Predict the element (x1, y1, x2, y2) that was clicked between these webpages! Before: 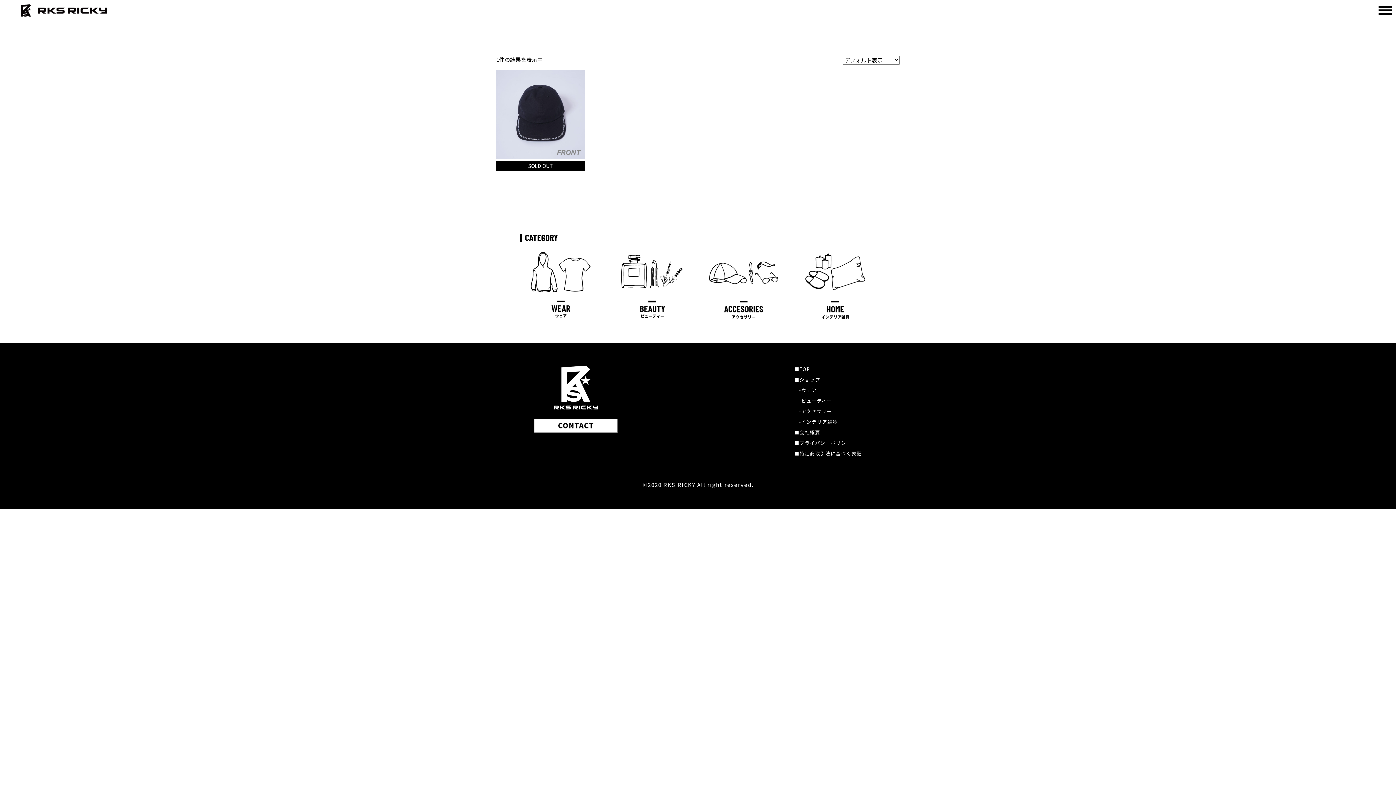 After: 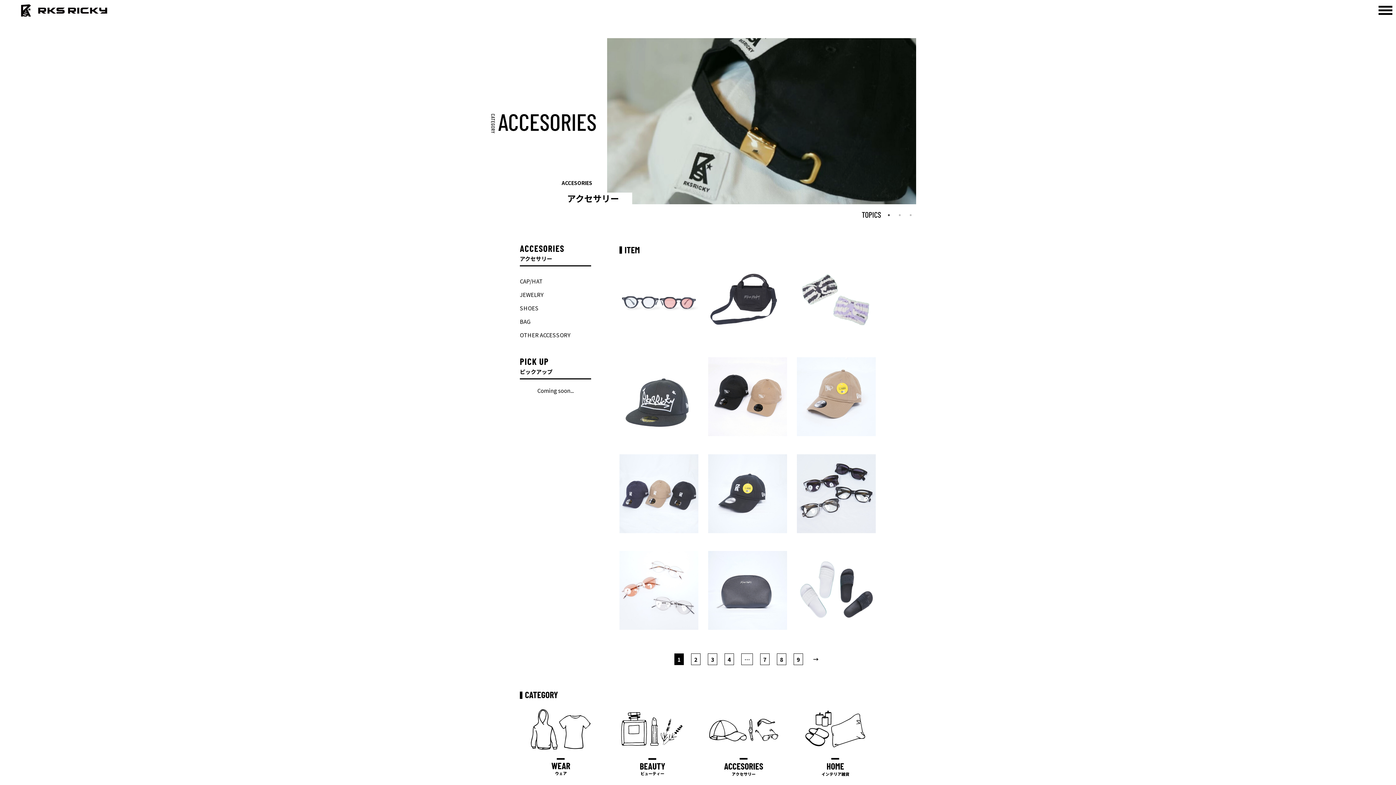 Action: label: -アクセサリー bbox: (799, 407, 832, 414)